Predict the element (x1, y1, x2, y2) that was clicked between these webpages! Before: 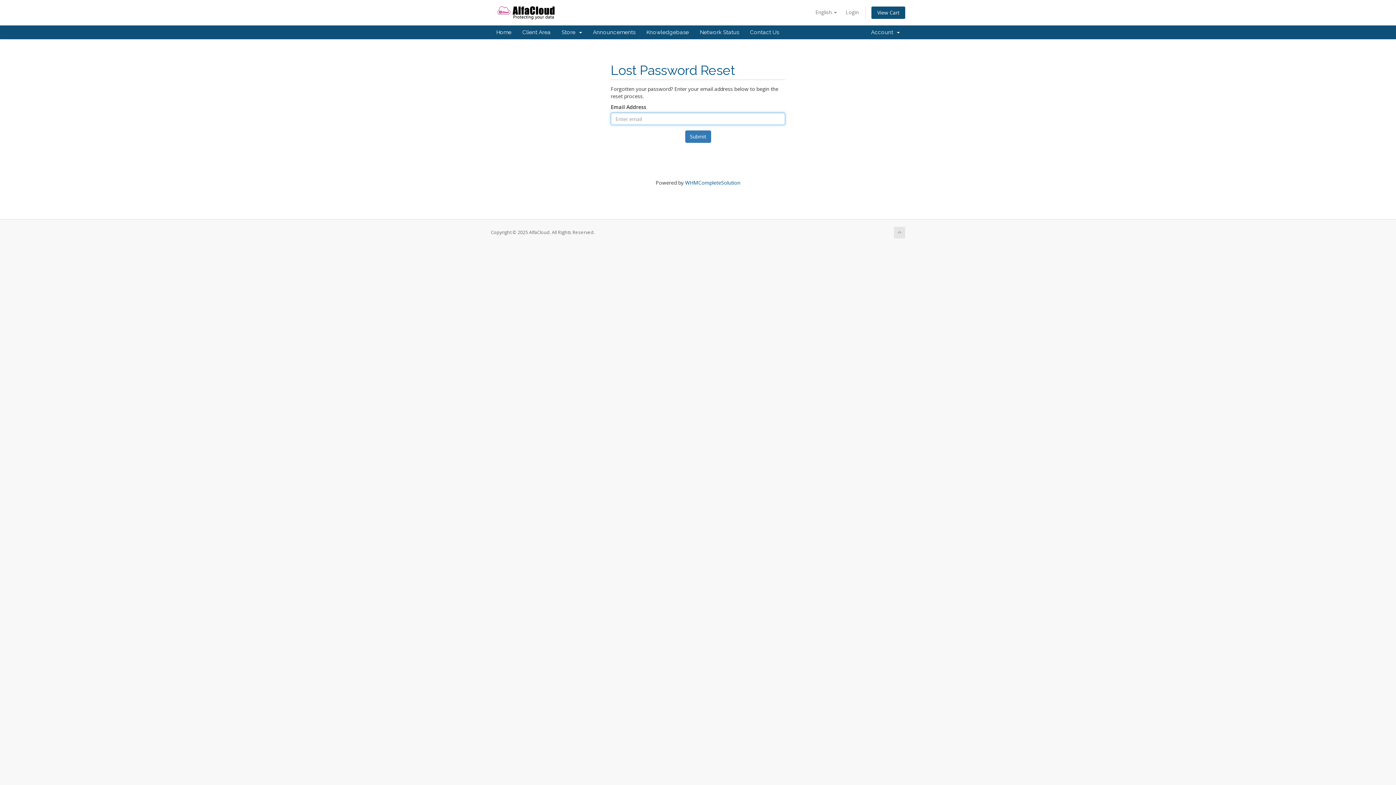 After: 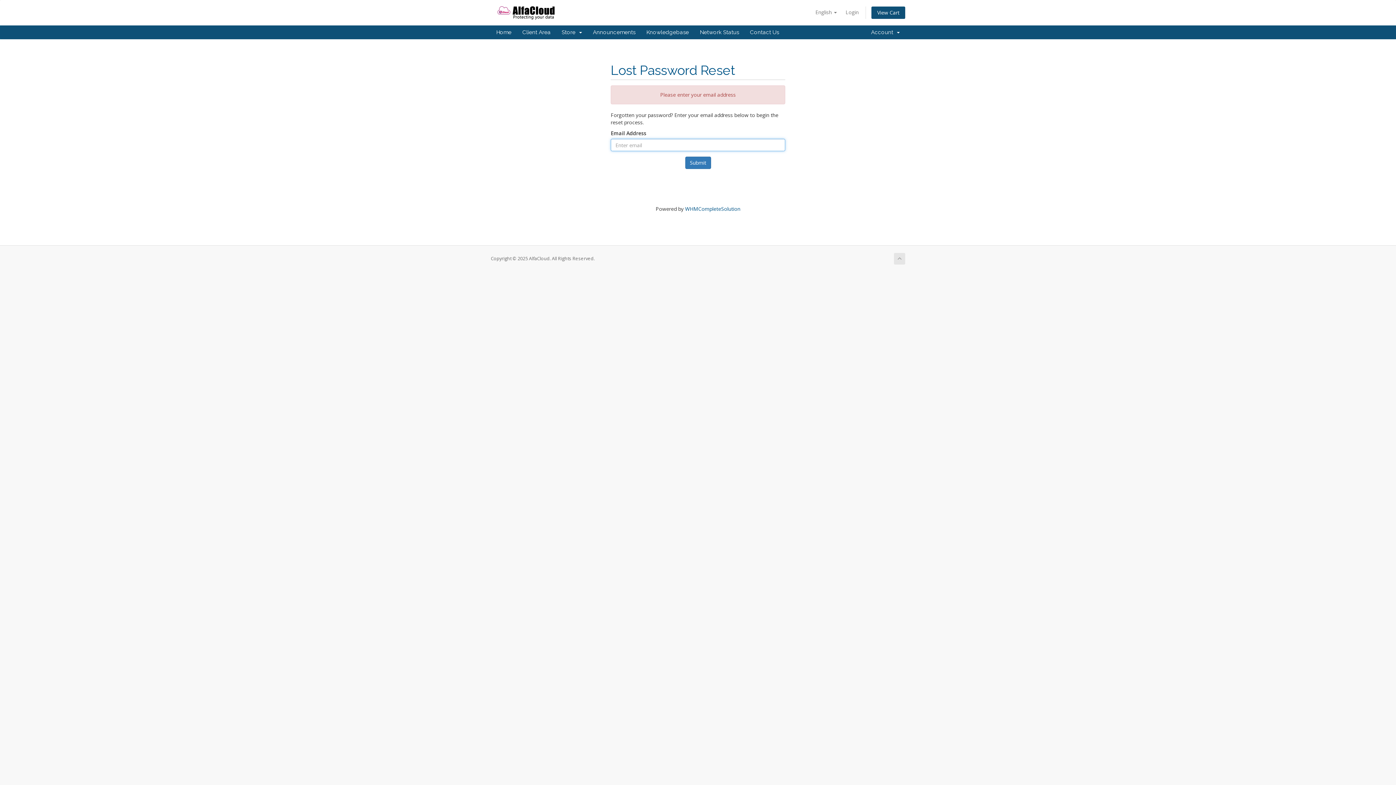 Action: label: Submit bbox: (685, 130, 711, 142)